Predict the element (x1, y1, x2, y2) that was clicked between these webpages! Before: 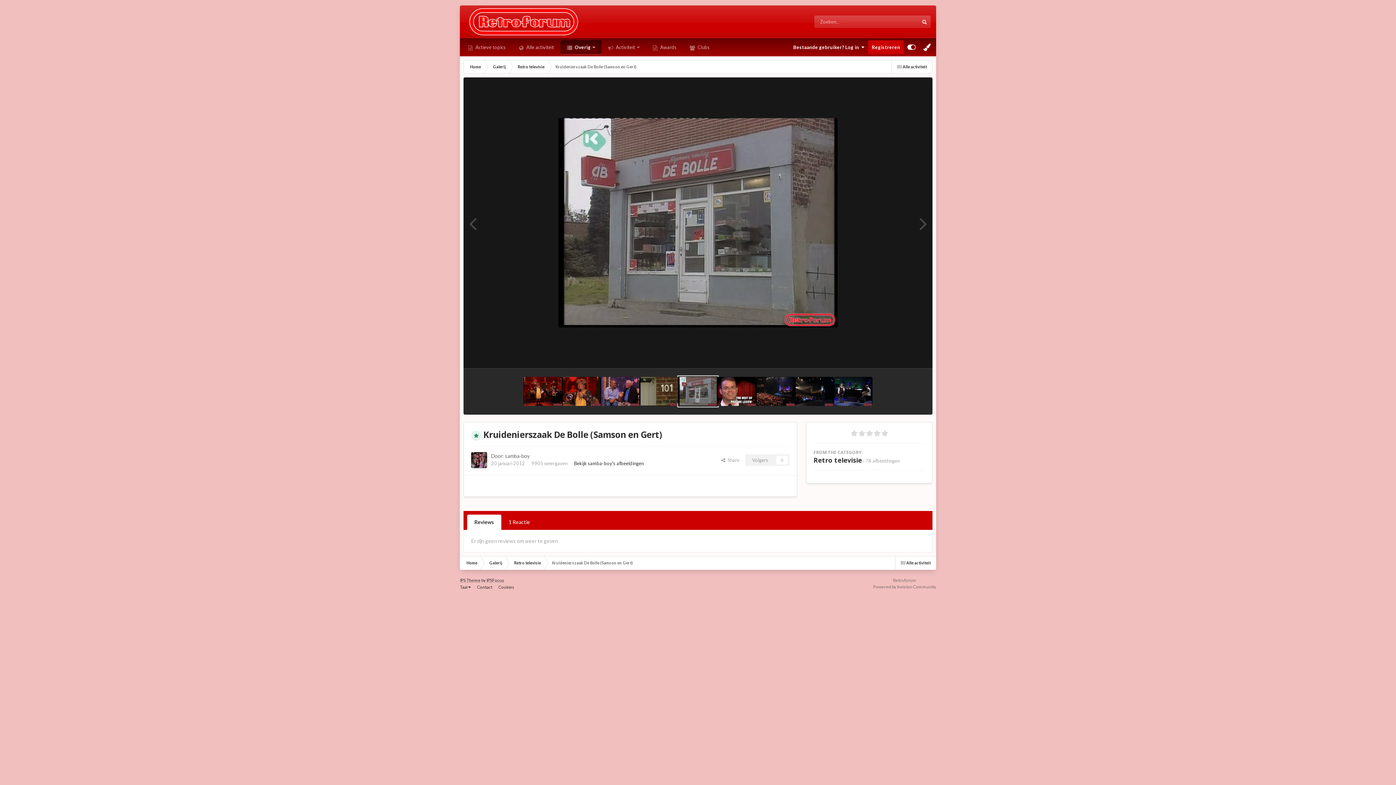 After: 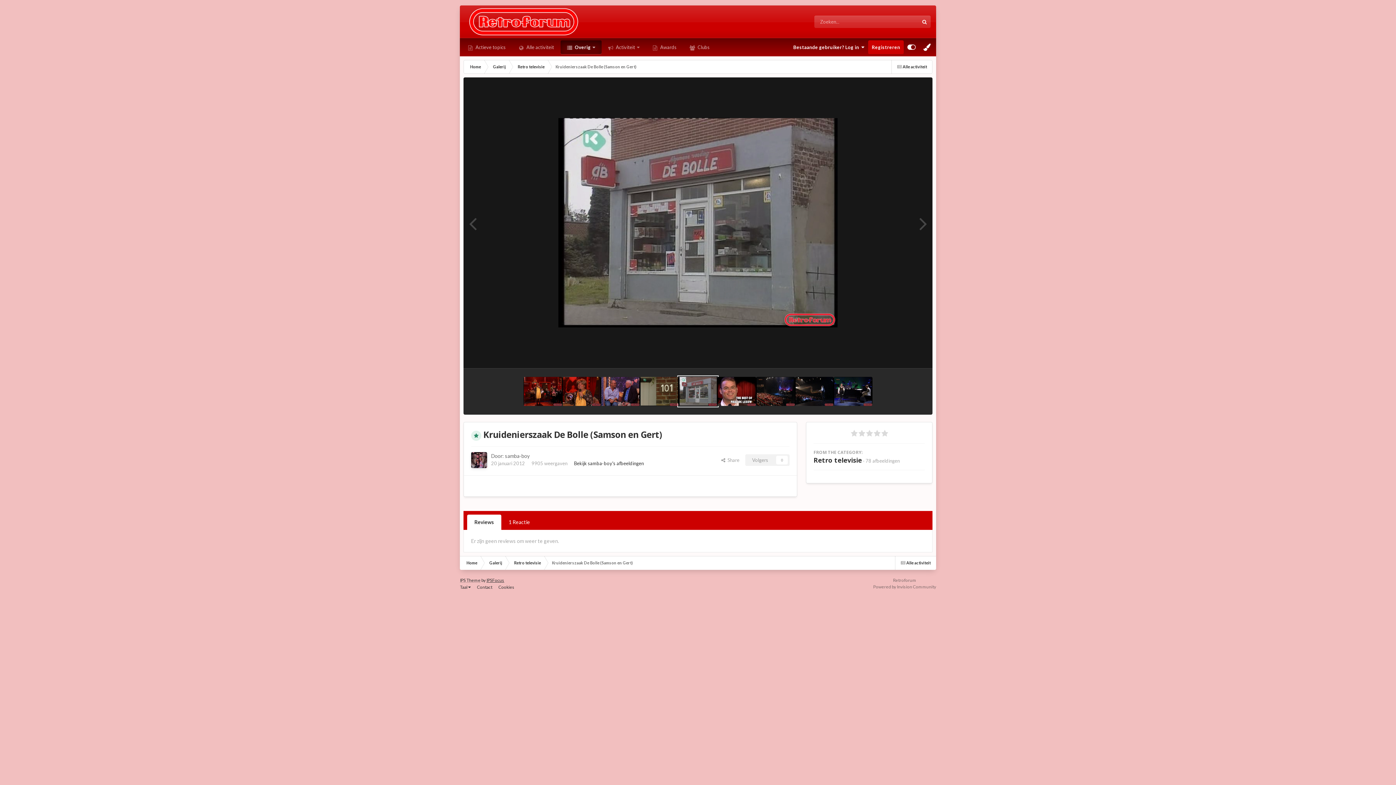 Action: bbox: (486, 577, 504, 583) label: IPSFocus